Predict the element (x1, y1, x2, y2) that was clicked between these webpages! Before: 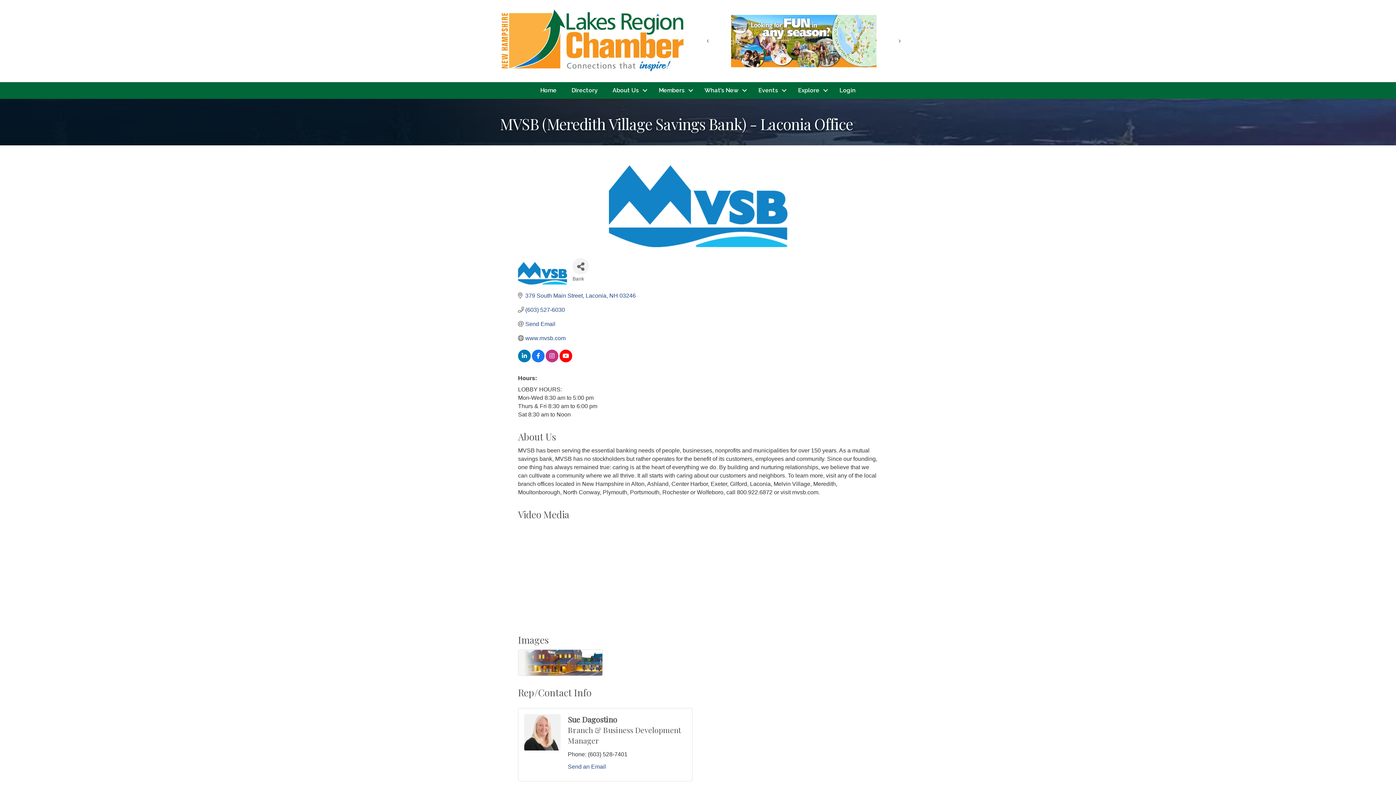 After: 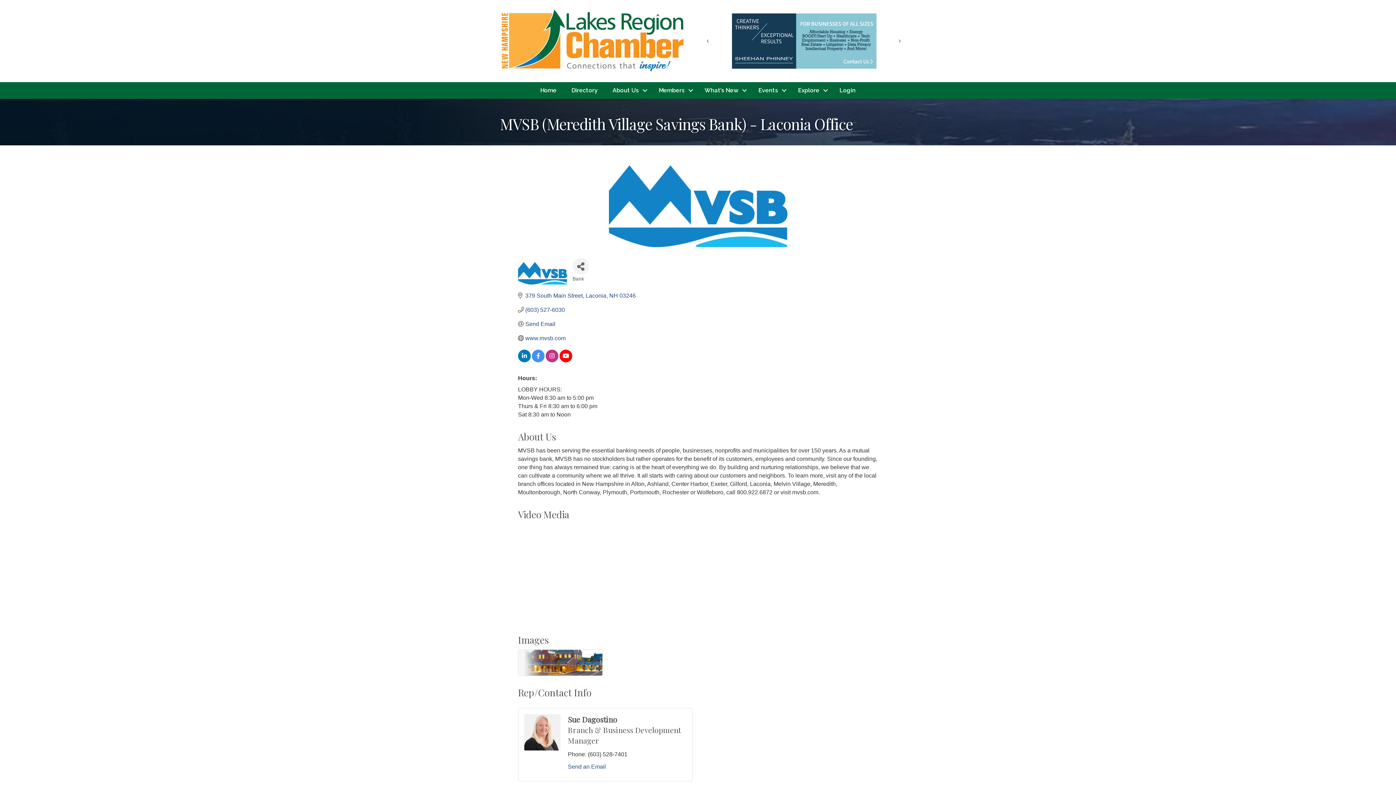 Action: bbox: (532, 353, 544, 359)